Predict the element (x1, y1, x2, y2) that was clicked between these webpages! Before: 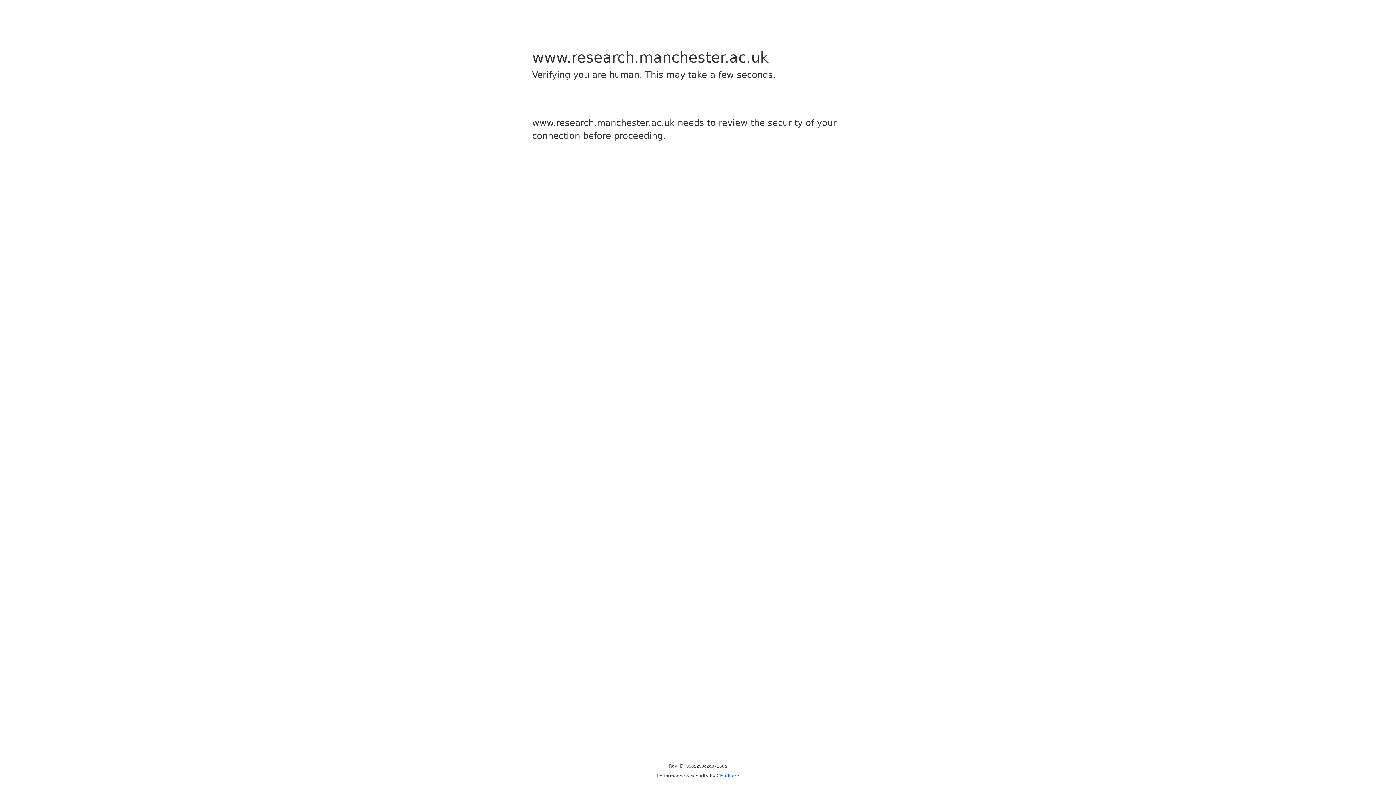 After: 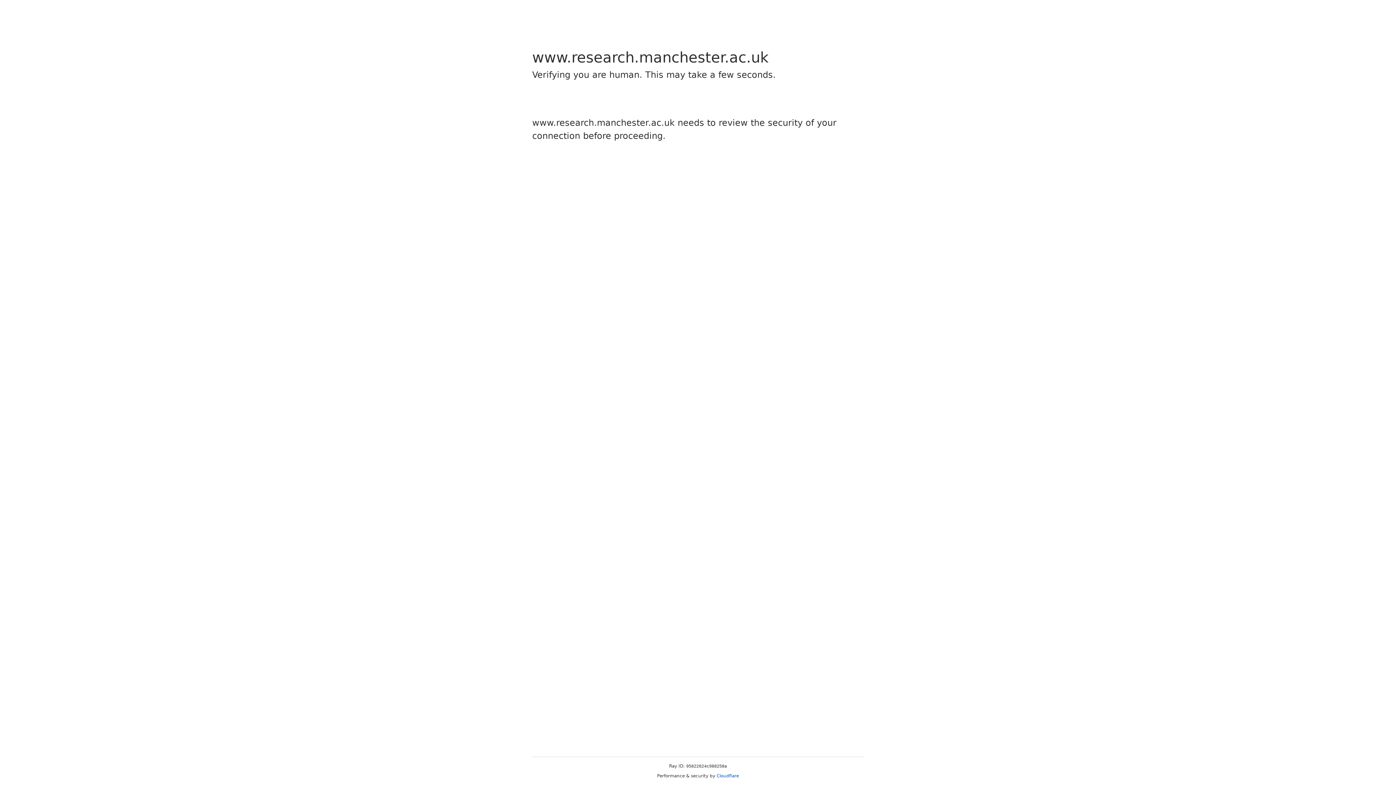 Action: label: Cloudflare bbox: (716, 773, 739, 778)